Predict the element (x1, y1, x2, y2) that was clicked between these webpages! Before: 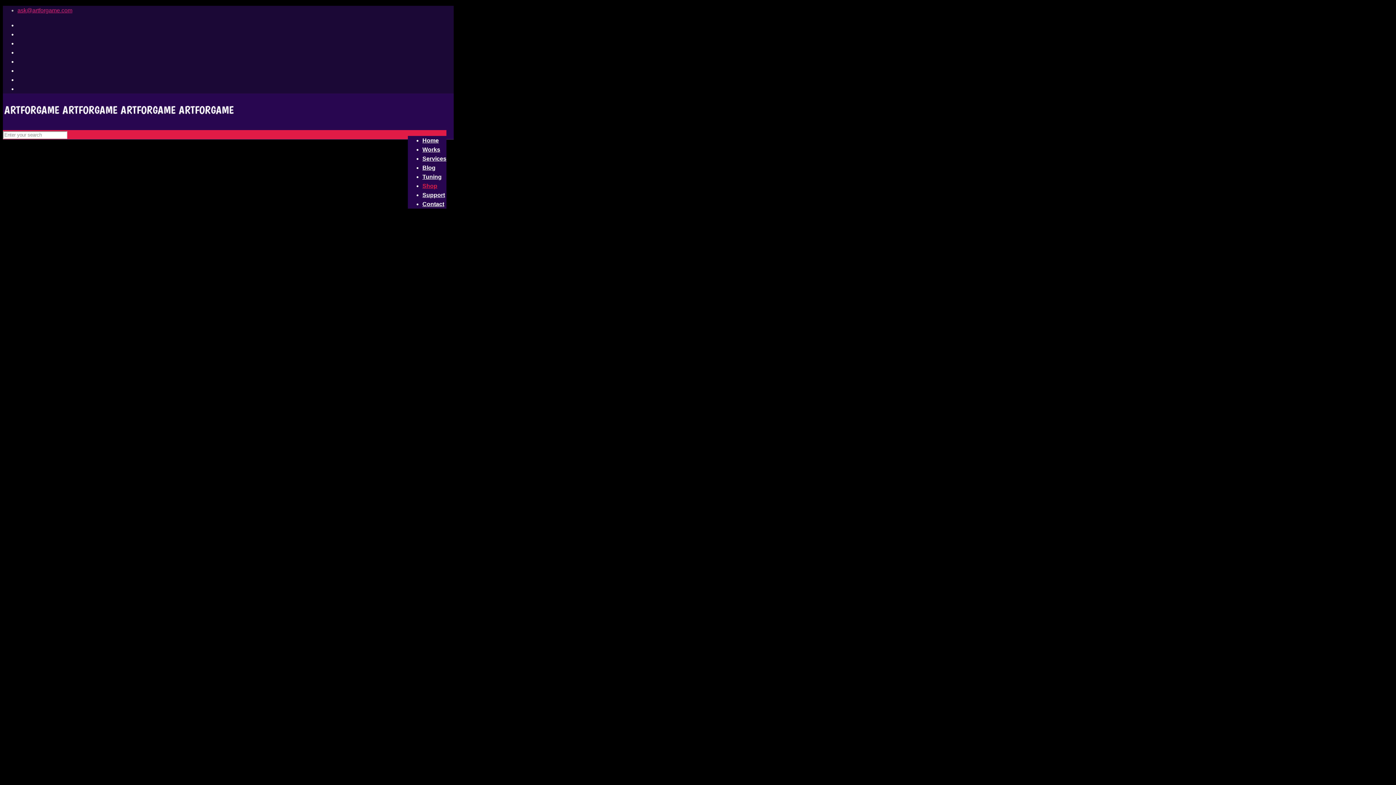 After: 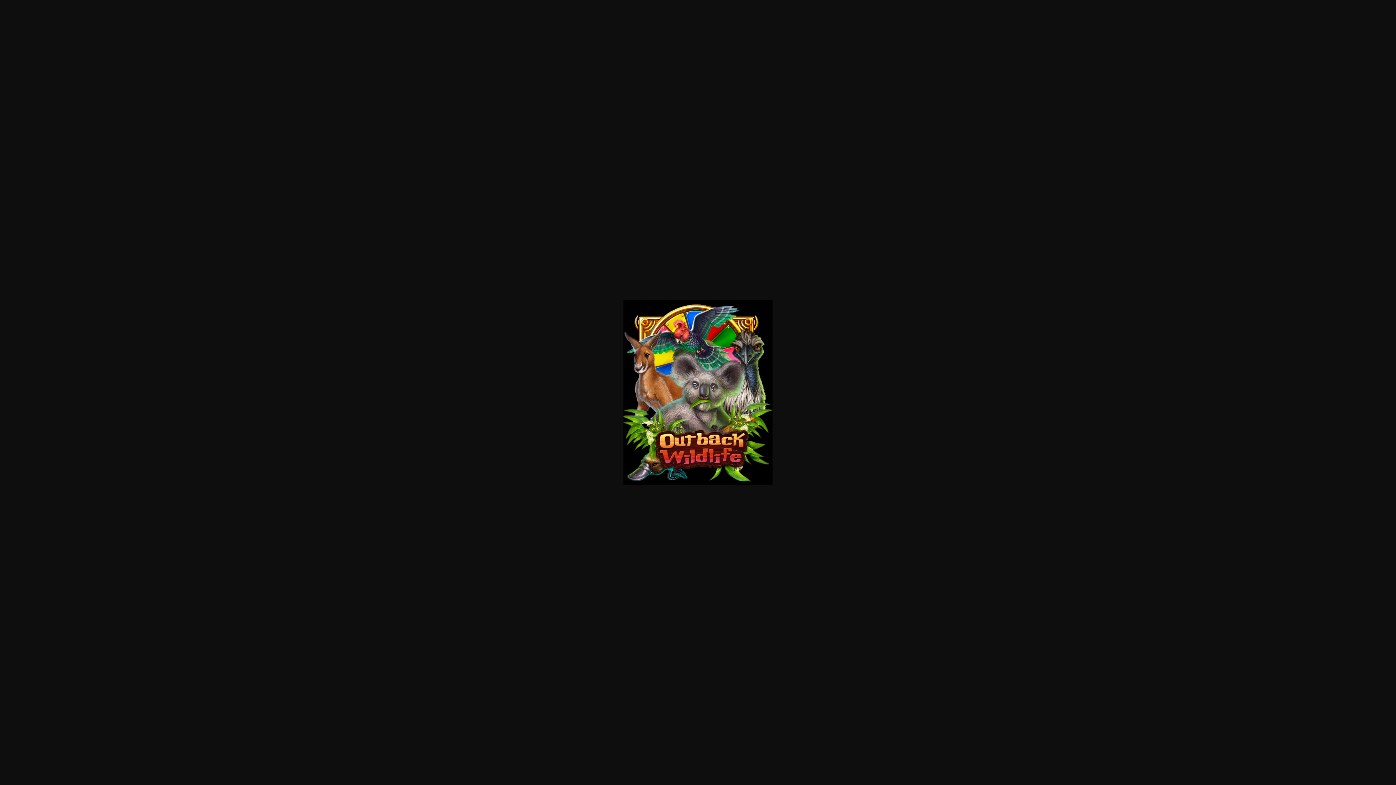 Action: bbox: (17, 325, 166, 332)